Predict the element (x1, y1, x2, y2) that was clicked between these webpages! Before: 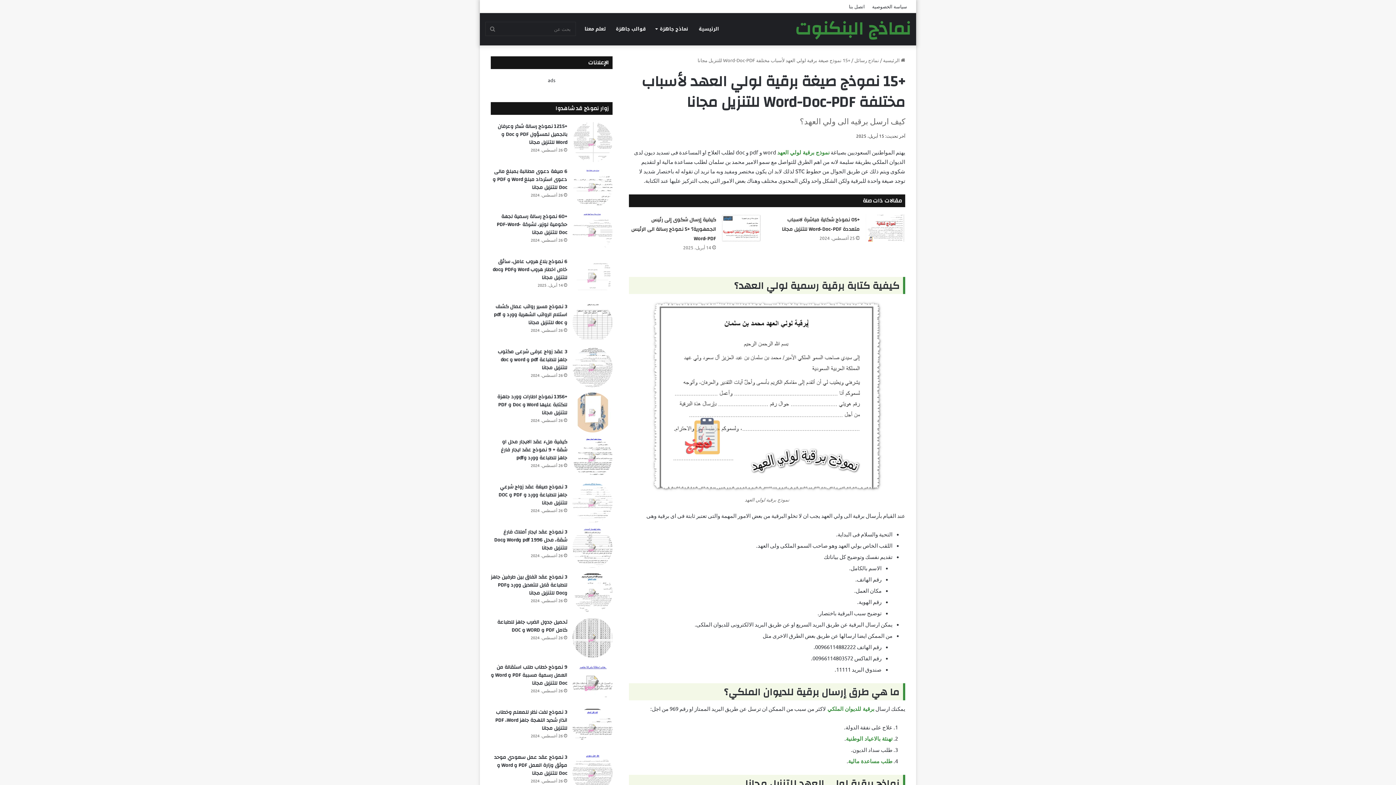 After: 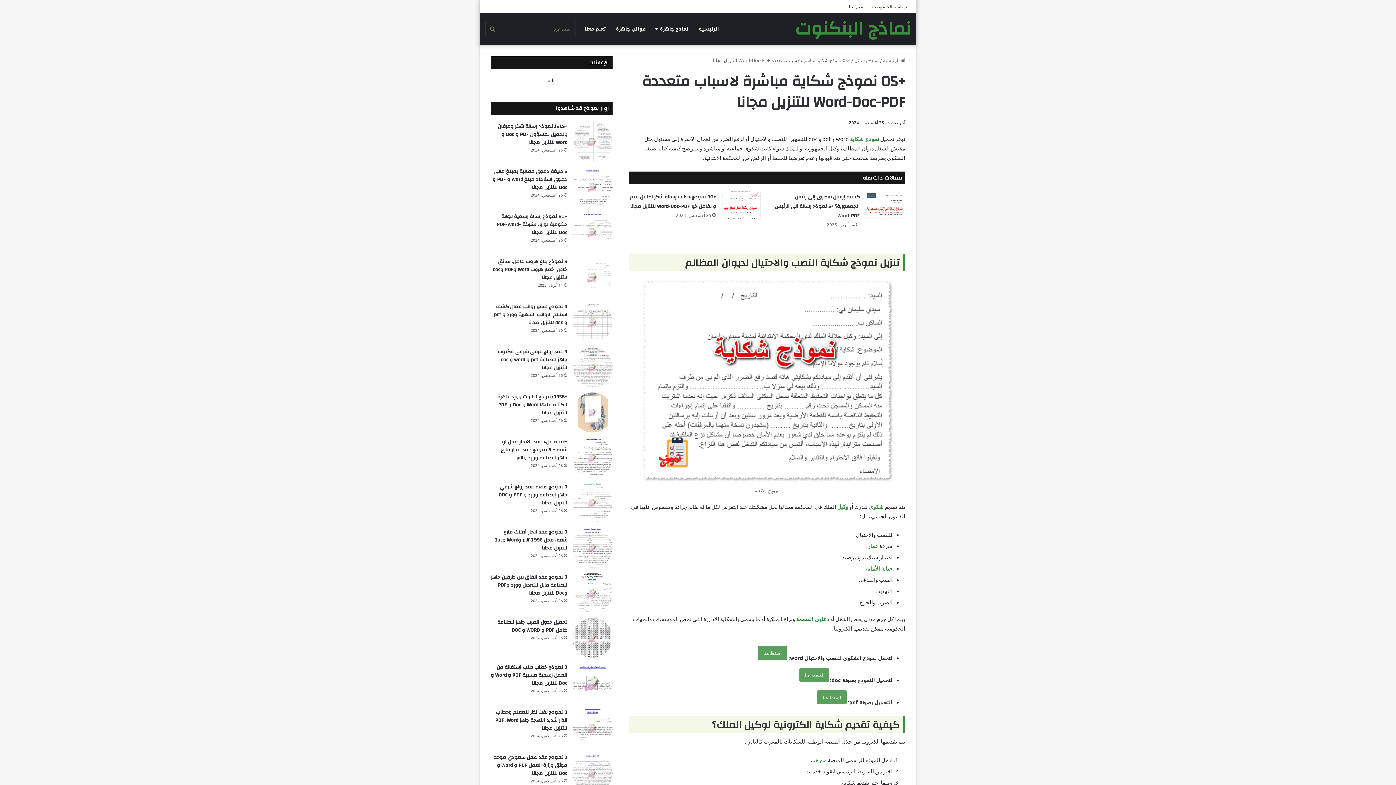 Action: label: +05 نموذج شكاية مباشرة لاسباب متعددة Word-Doc-PDF للتنزيل مجانا bbox: (781, 215, 859, 234)